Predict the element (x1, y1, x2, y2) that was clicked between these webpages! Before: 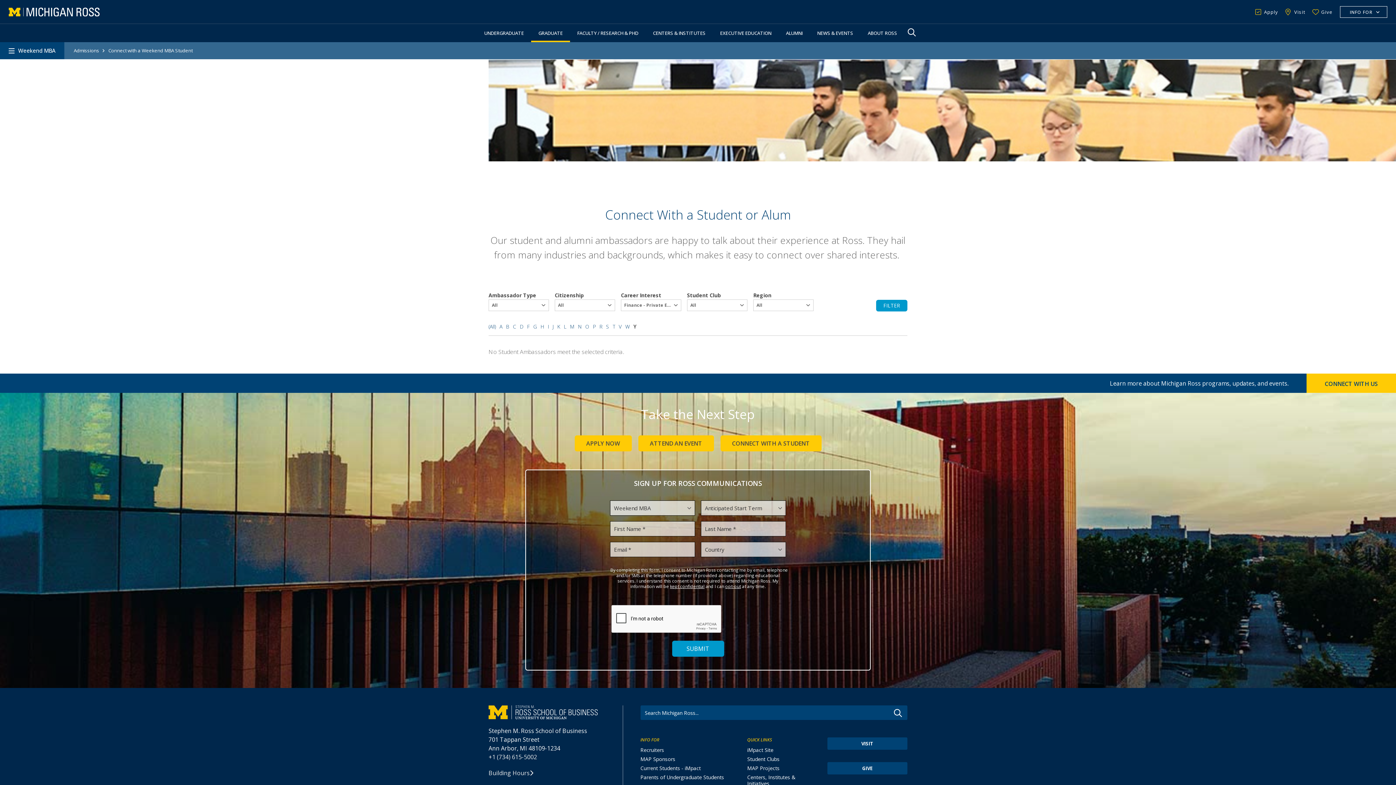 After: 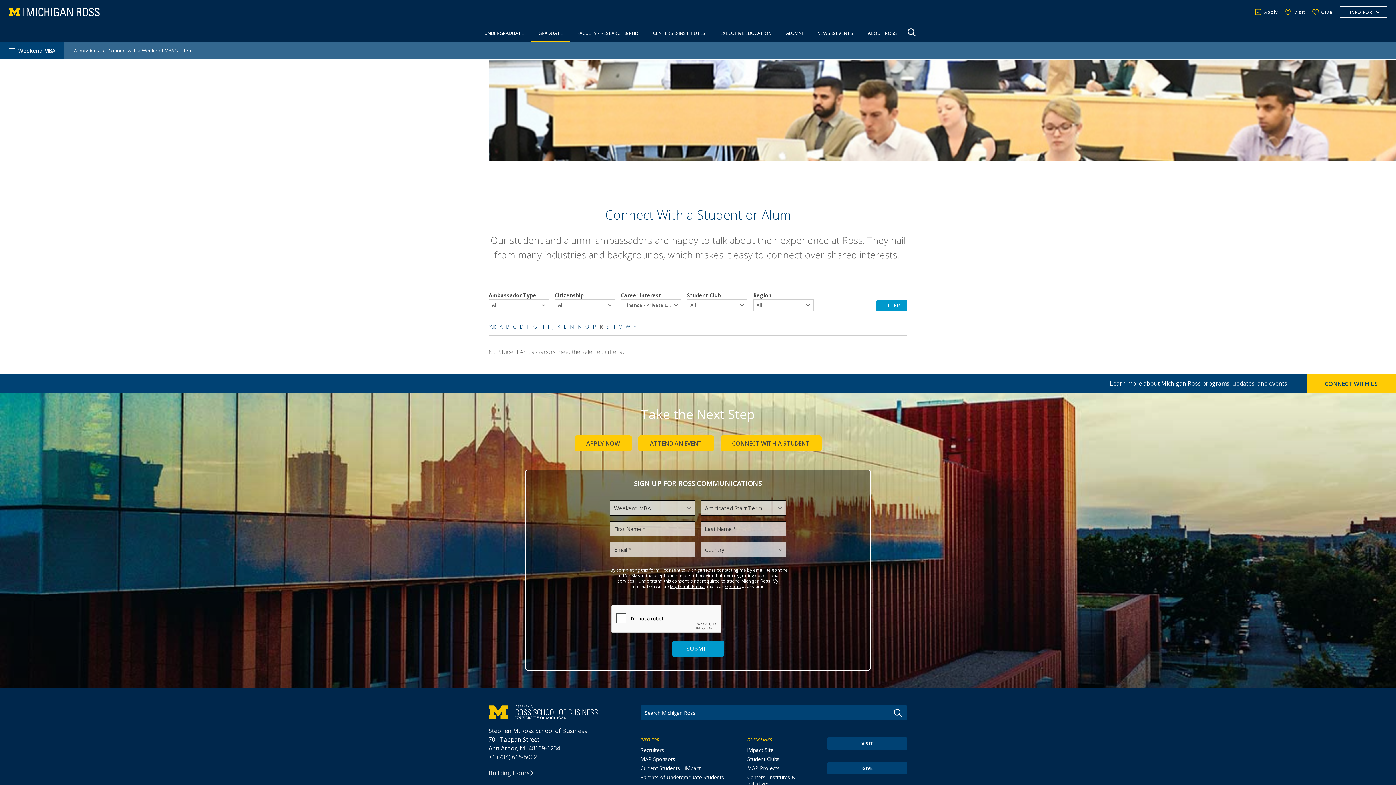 Action: label: R bbox: (599, 323, 602, 330)